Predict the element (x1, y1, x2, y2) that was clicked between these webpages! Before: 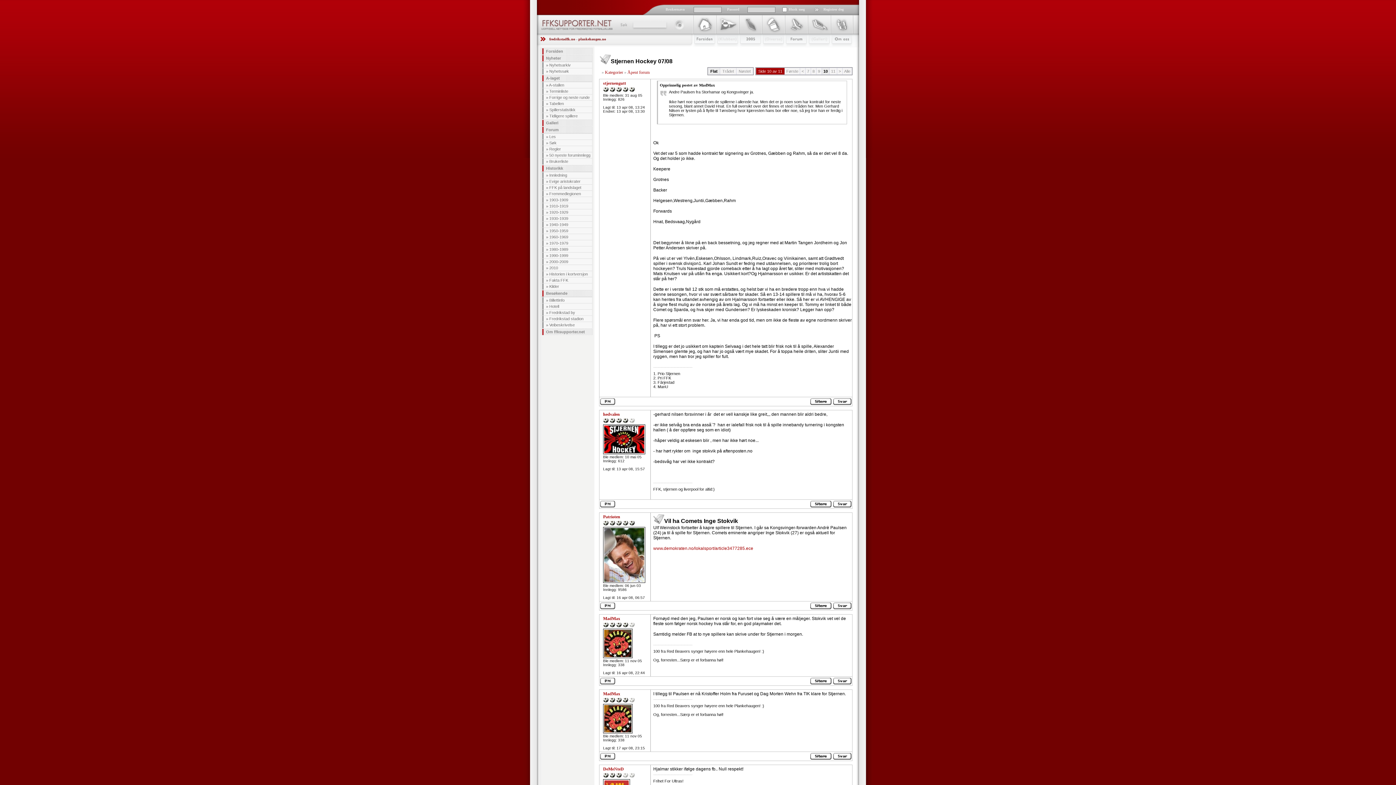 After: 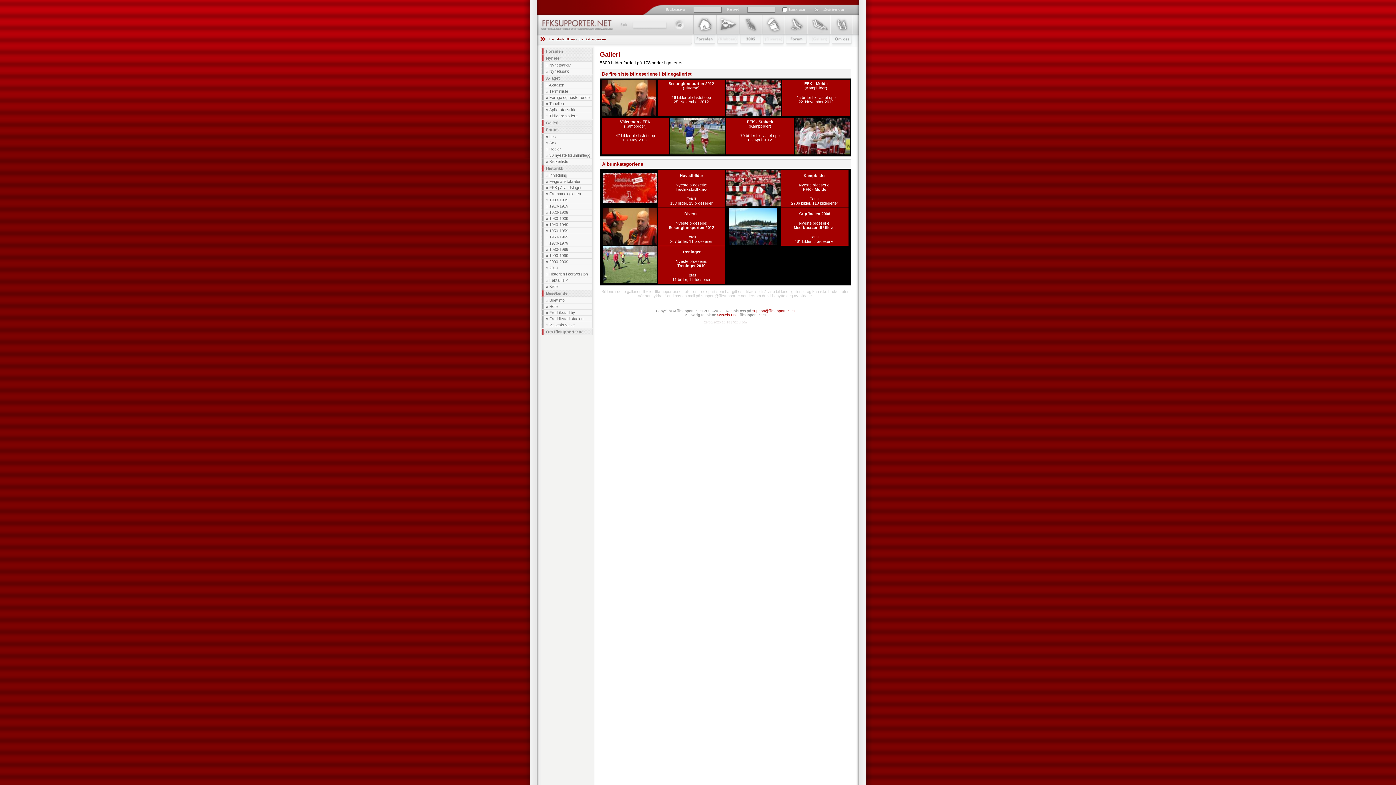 Action: label: Galleri bbox: (808, 14, 830, 52)